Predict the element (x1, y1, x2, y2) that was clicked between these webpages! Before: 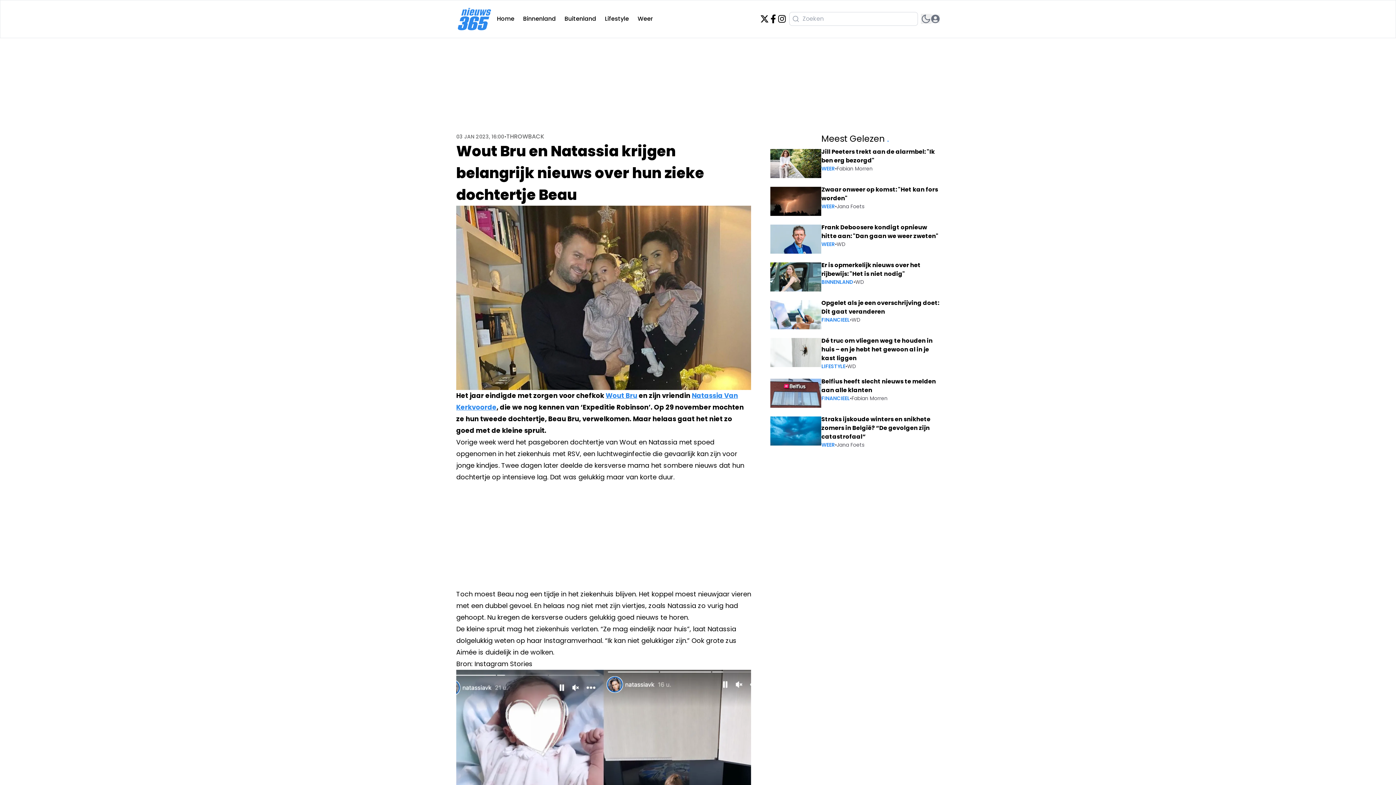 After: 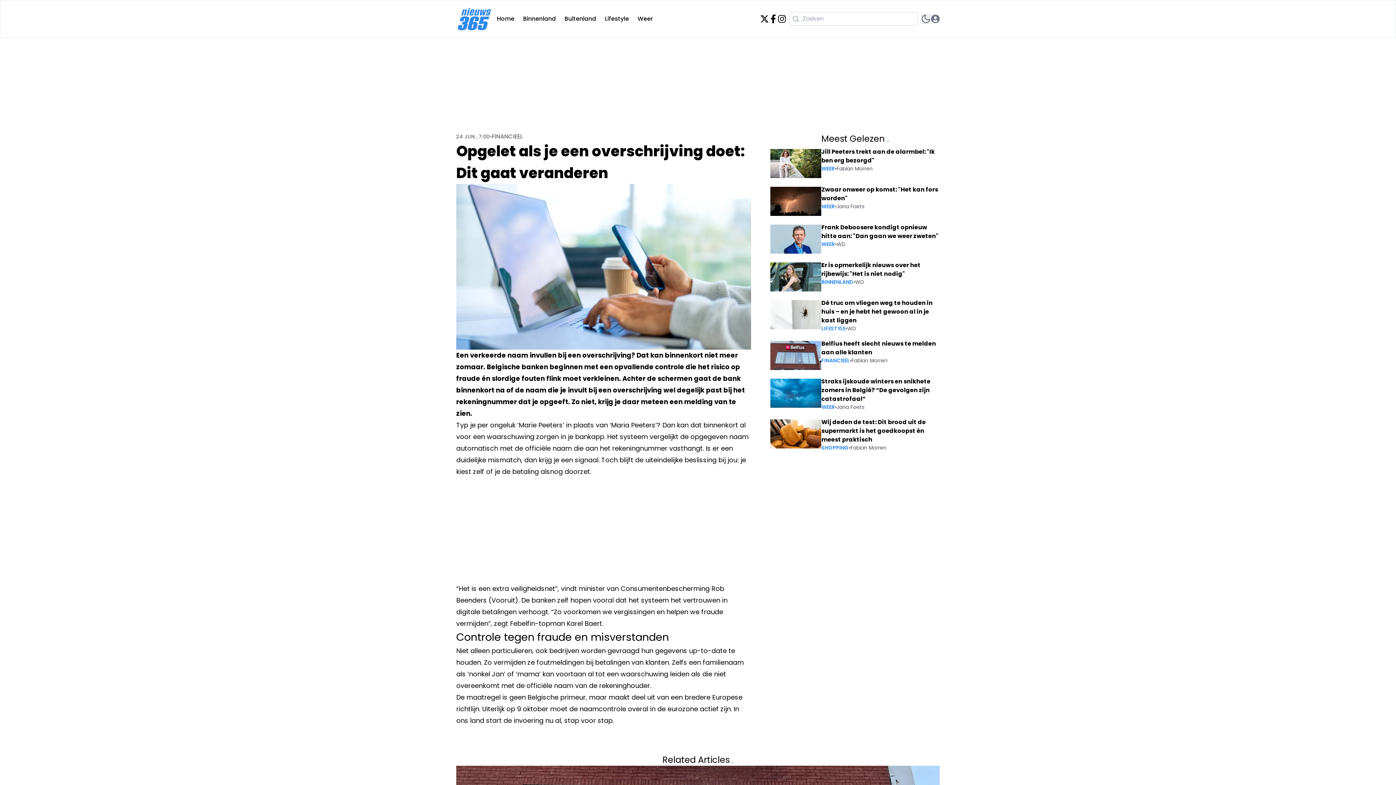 Action: bbox: (770, 300, 821, 329)